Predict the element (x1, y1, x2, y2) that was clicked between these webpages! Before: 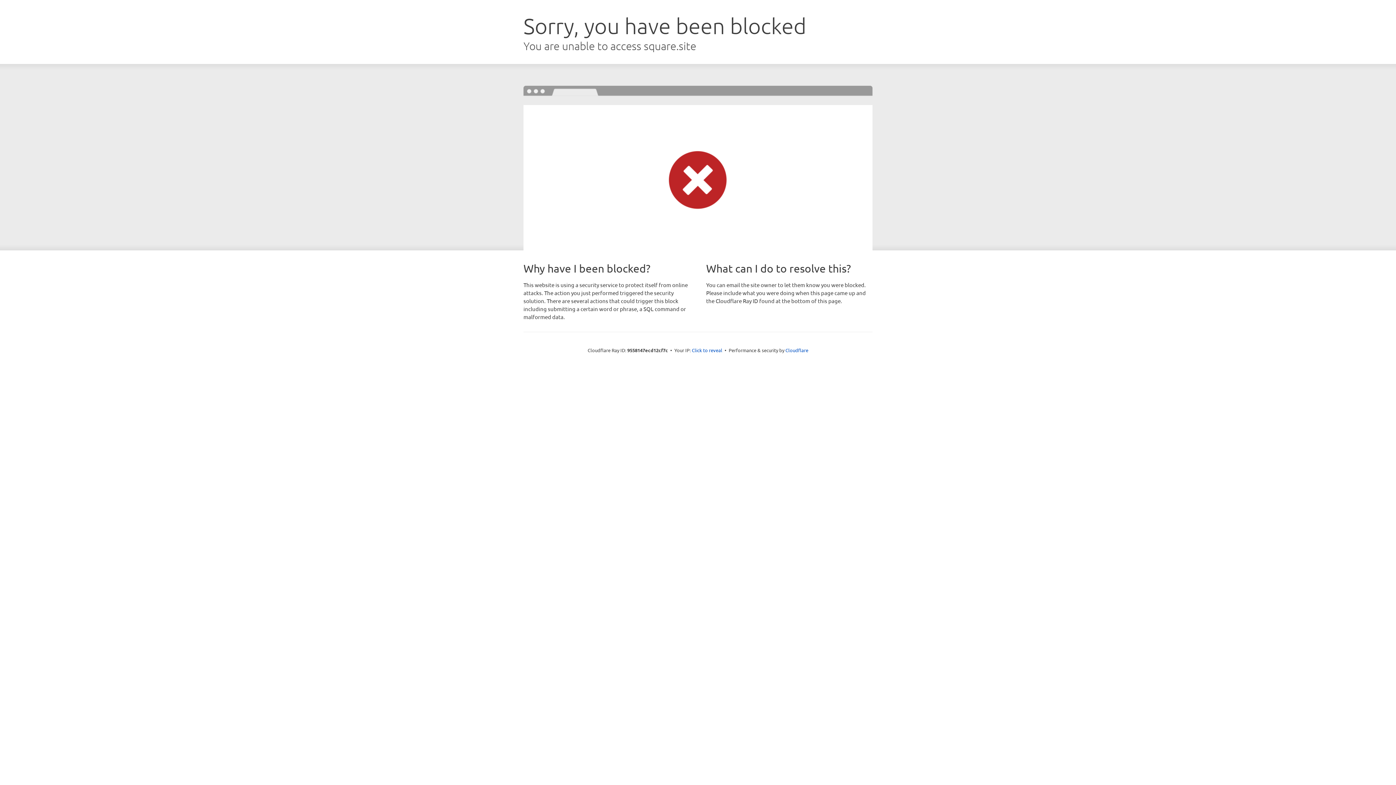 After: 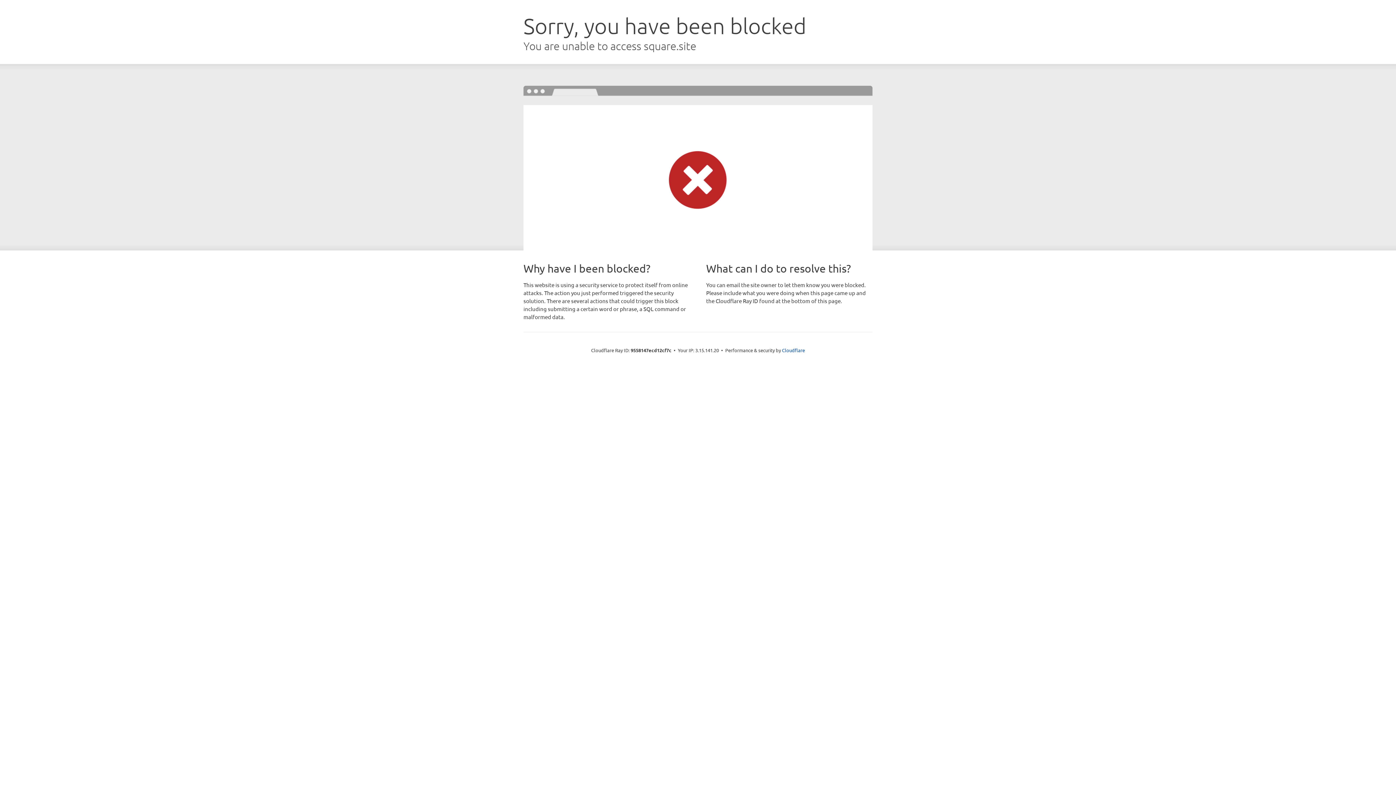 Action: bbox: (692, 346, 722, 353) label: Click to reveal